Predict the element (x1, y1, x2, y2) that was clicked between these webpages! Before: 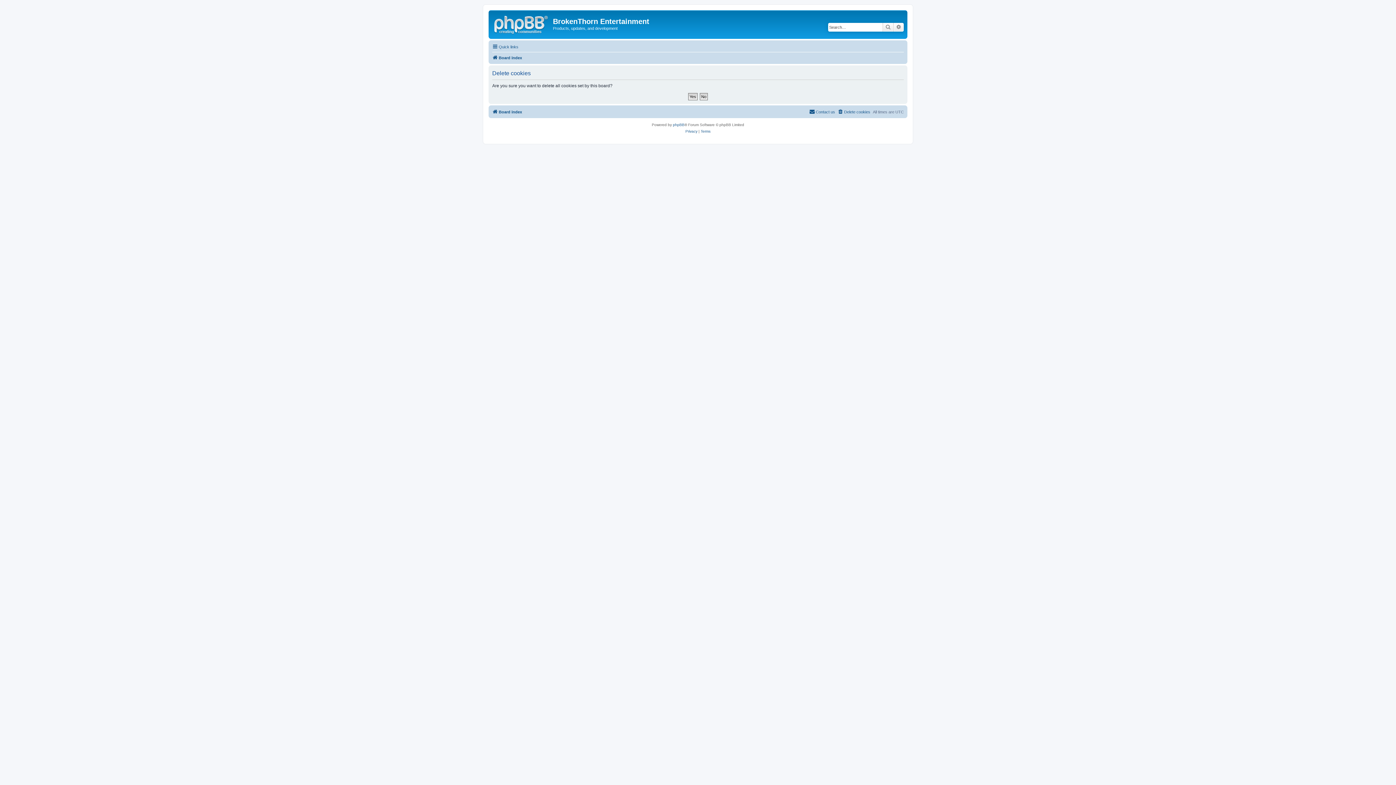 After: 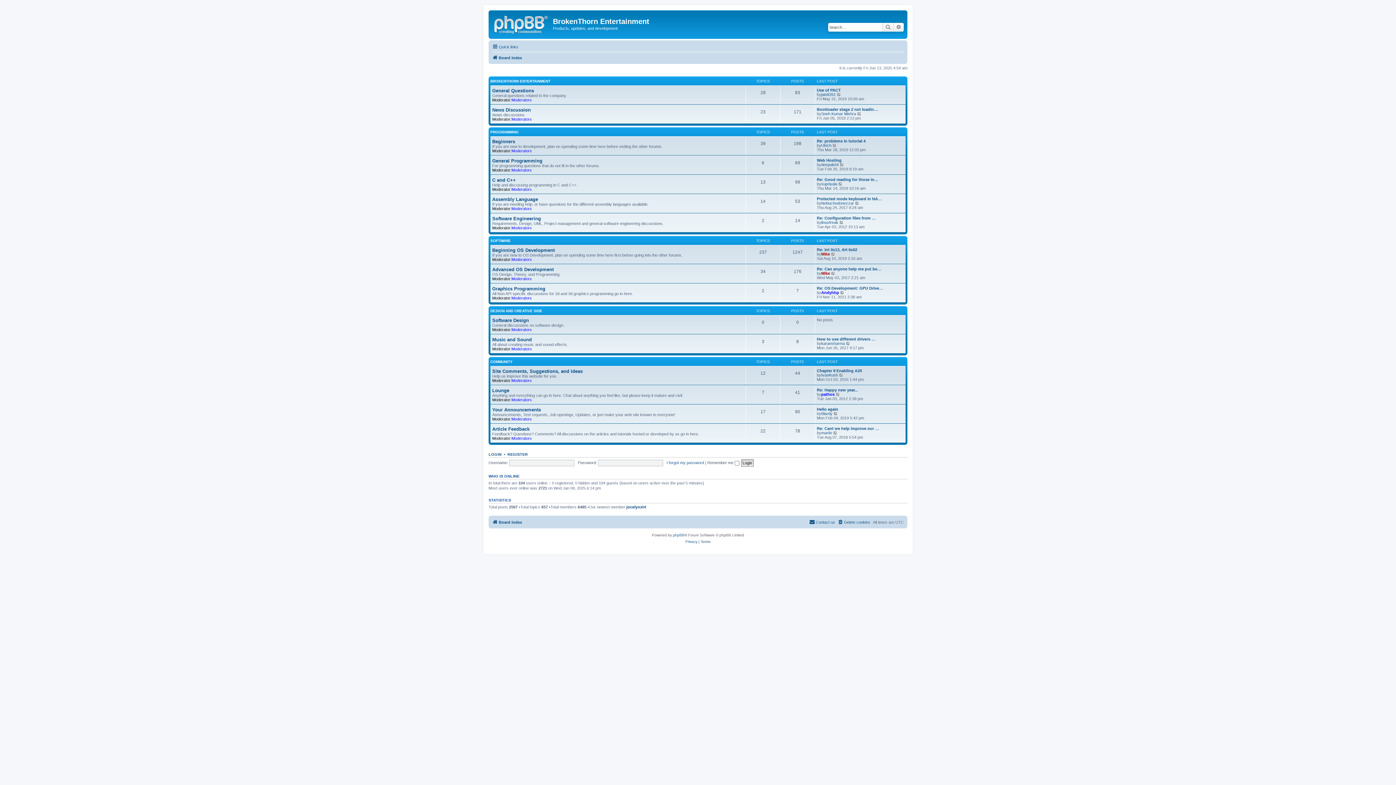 Action: label: Board index bbox: (492, 107, 522, 116)